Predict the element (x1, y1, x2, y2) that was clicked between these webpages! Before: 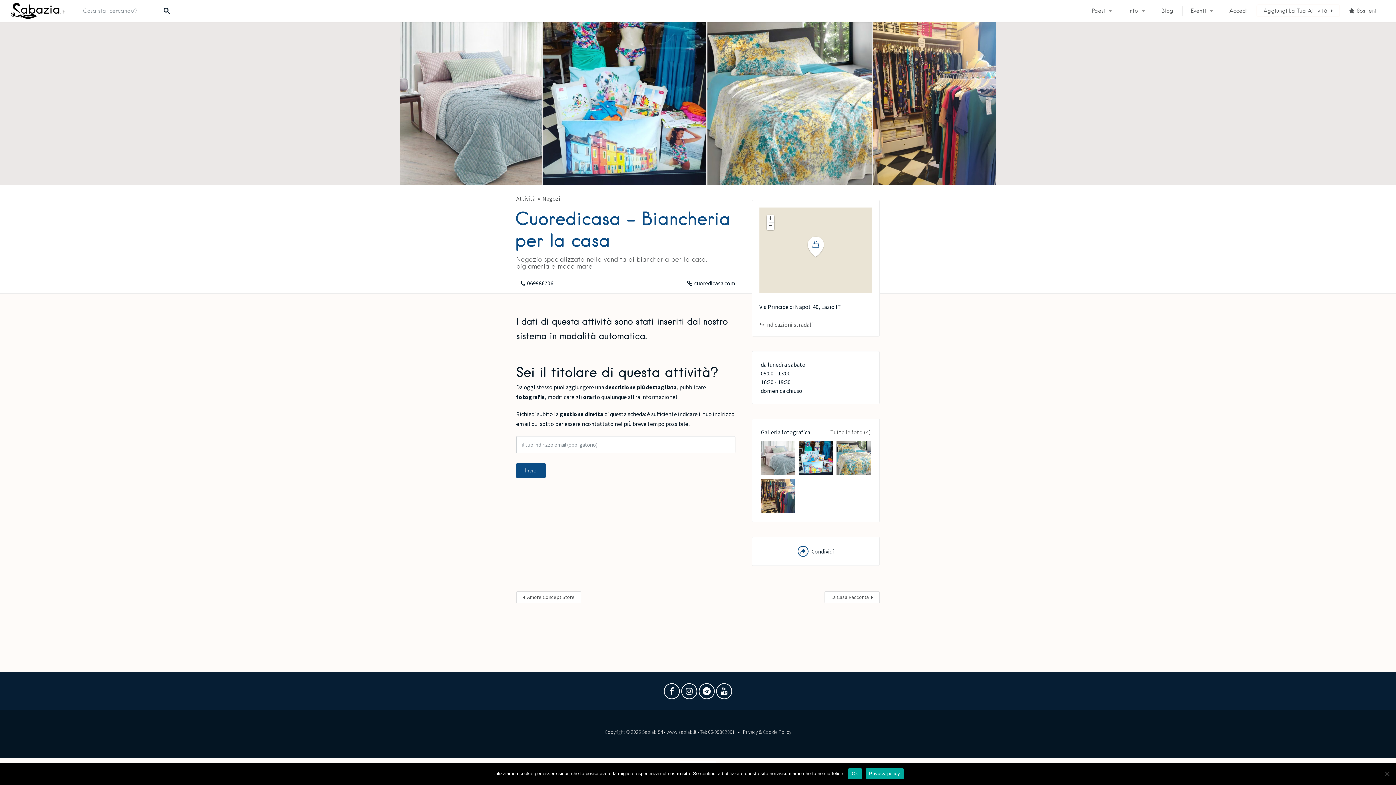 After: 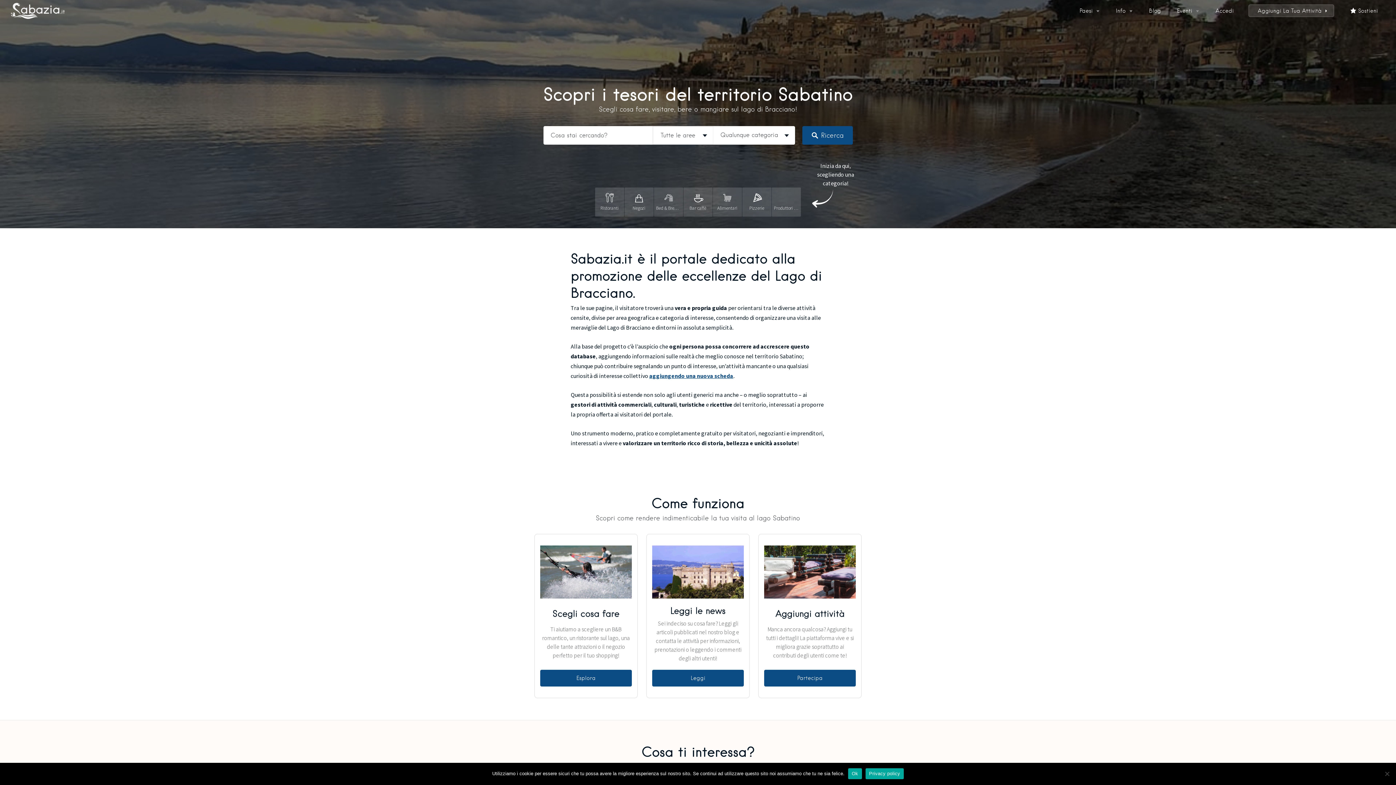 Action: bbox: (10, 2, 64, 19)